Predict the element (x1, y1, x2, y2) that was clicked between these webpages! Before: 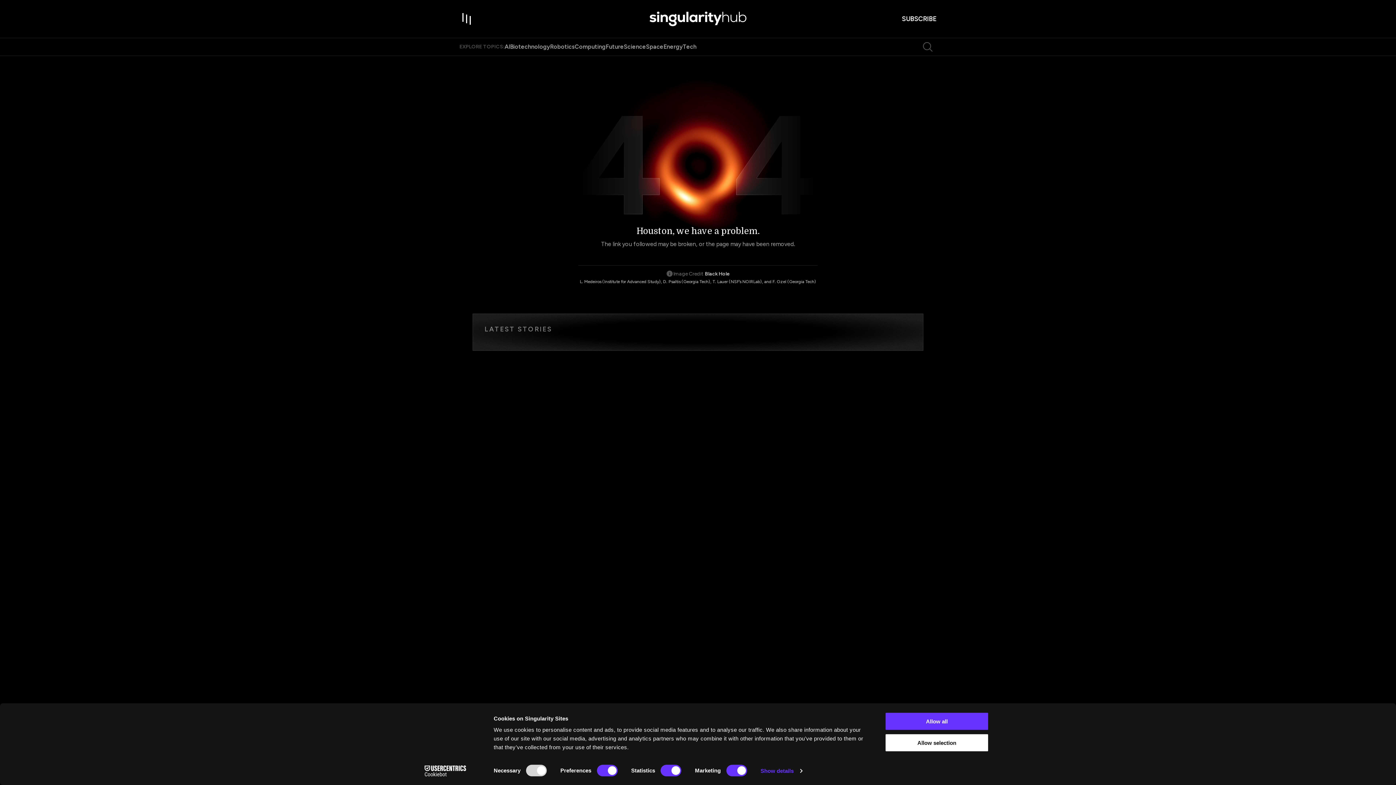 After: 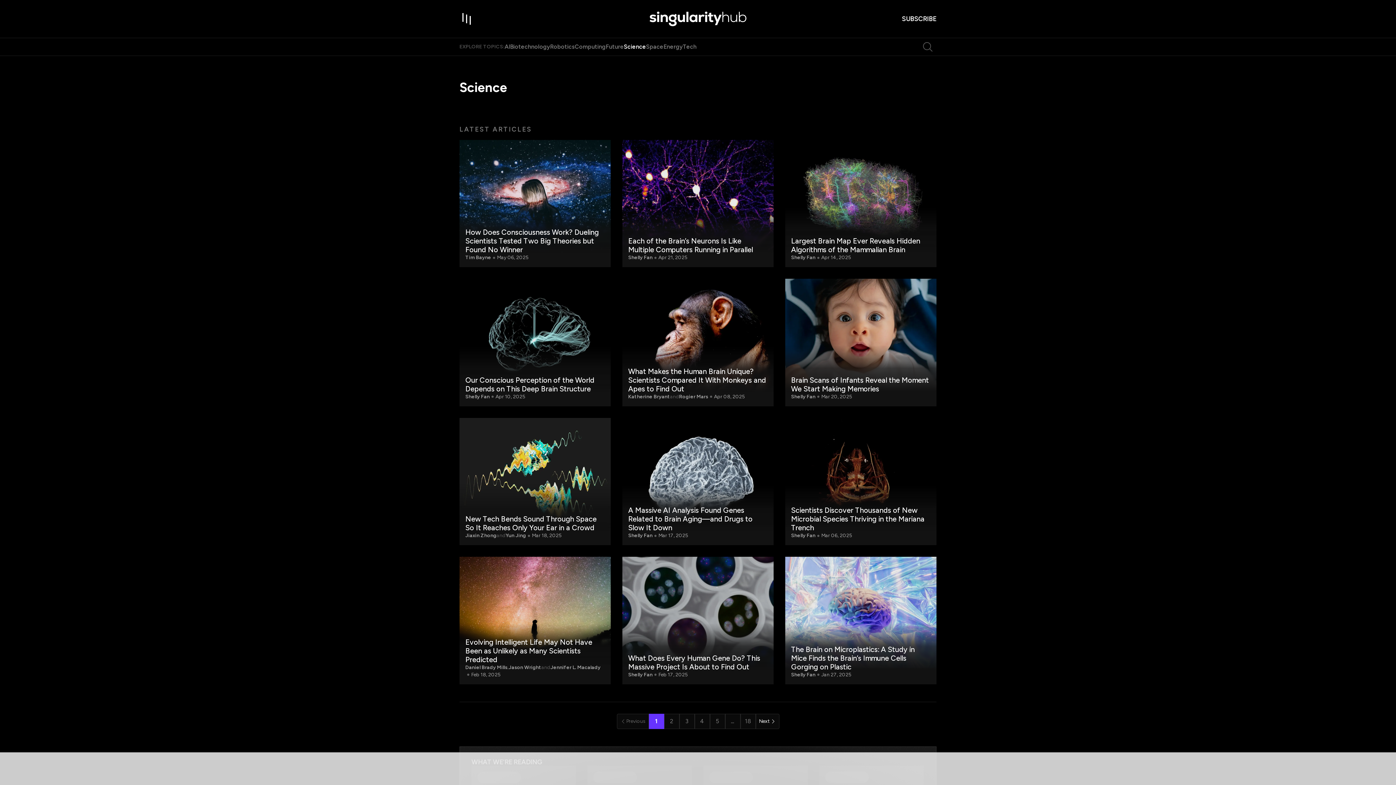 Action: label: Science bbox: (624, 43, 646, 50)